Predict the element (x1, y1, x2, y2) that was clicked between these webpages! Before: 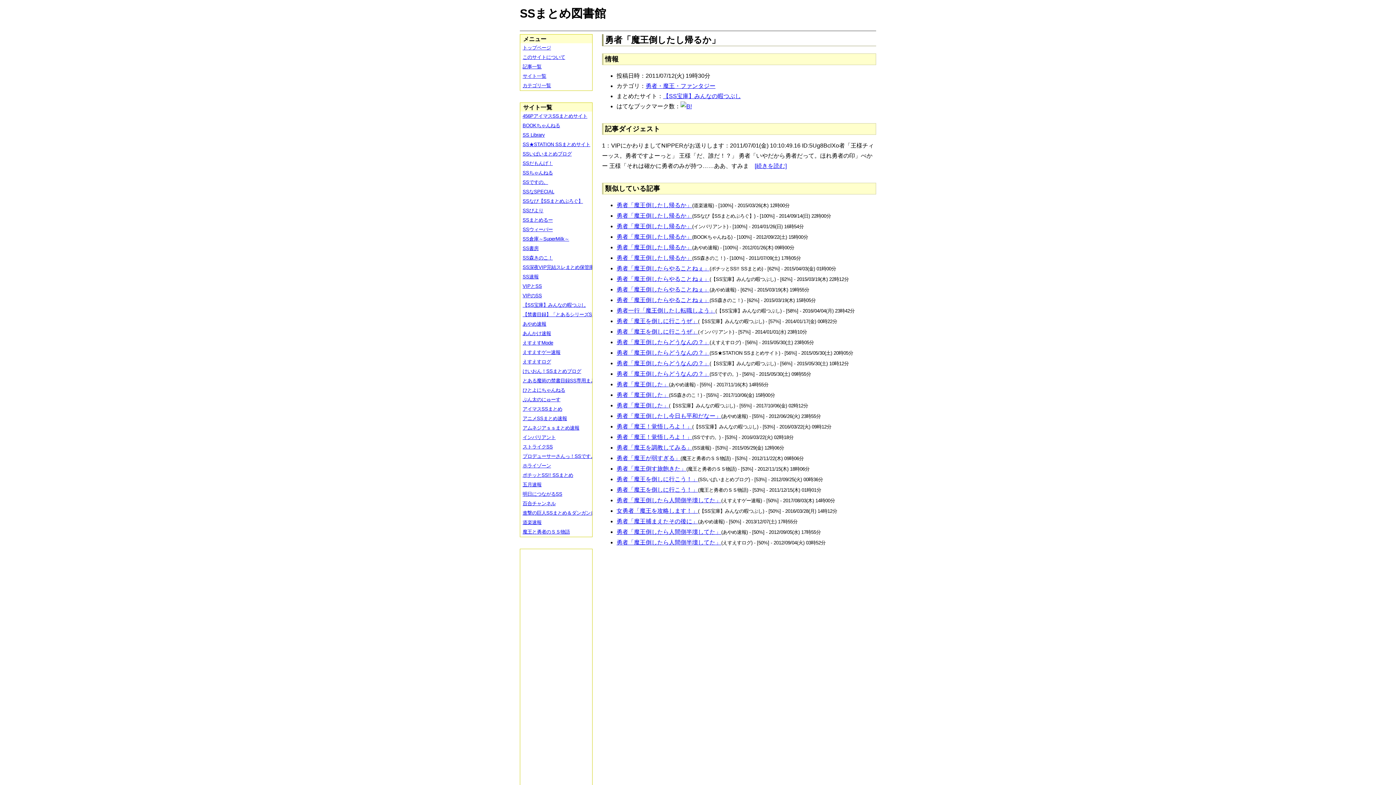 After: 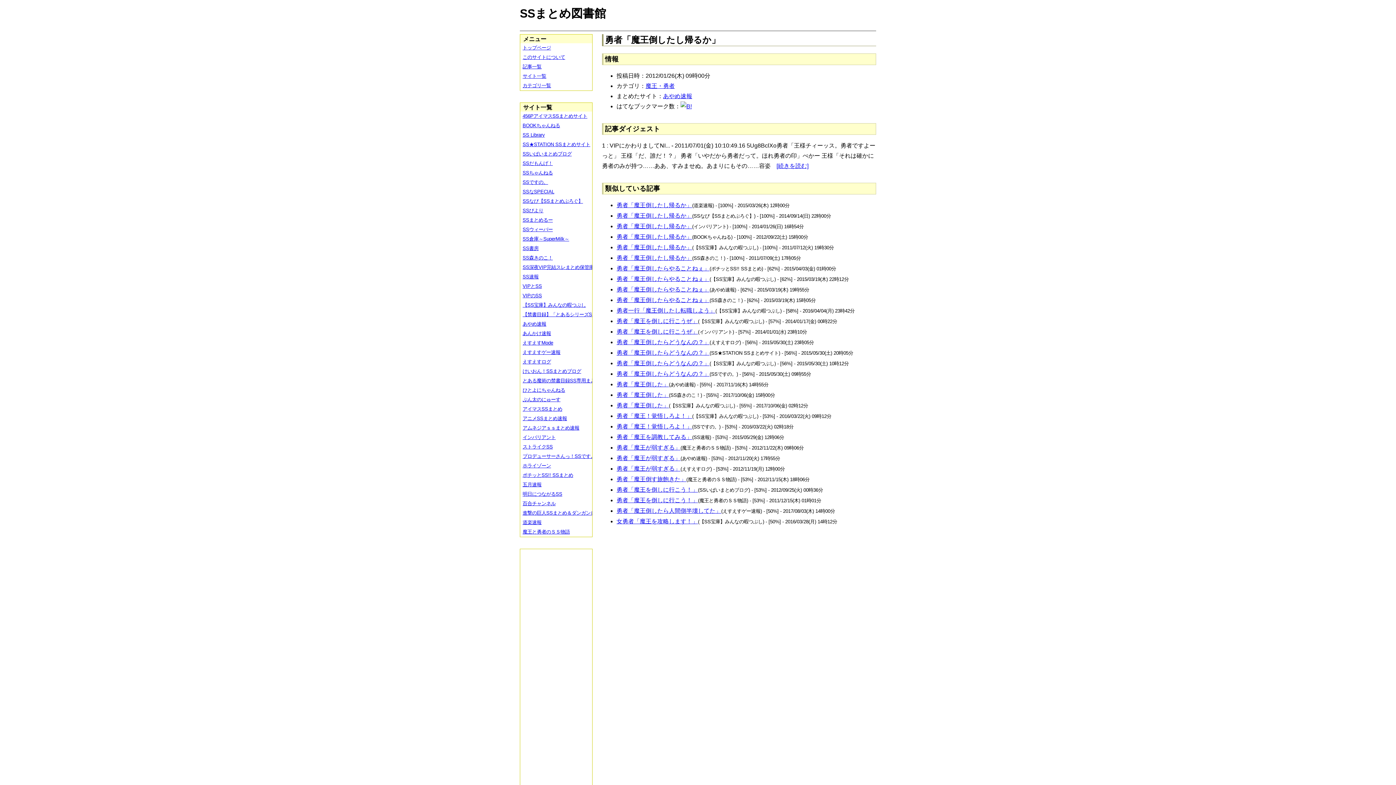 Action: bbox: (616, 244, 692, 250) label: 勇者「魔王倒したし帰るか」